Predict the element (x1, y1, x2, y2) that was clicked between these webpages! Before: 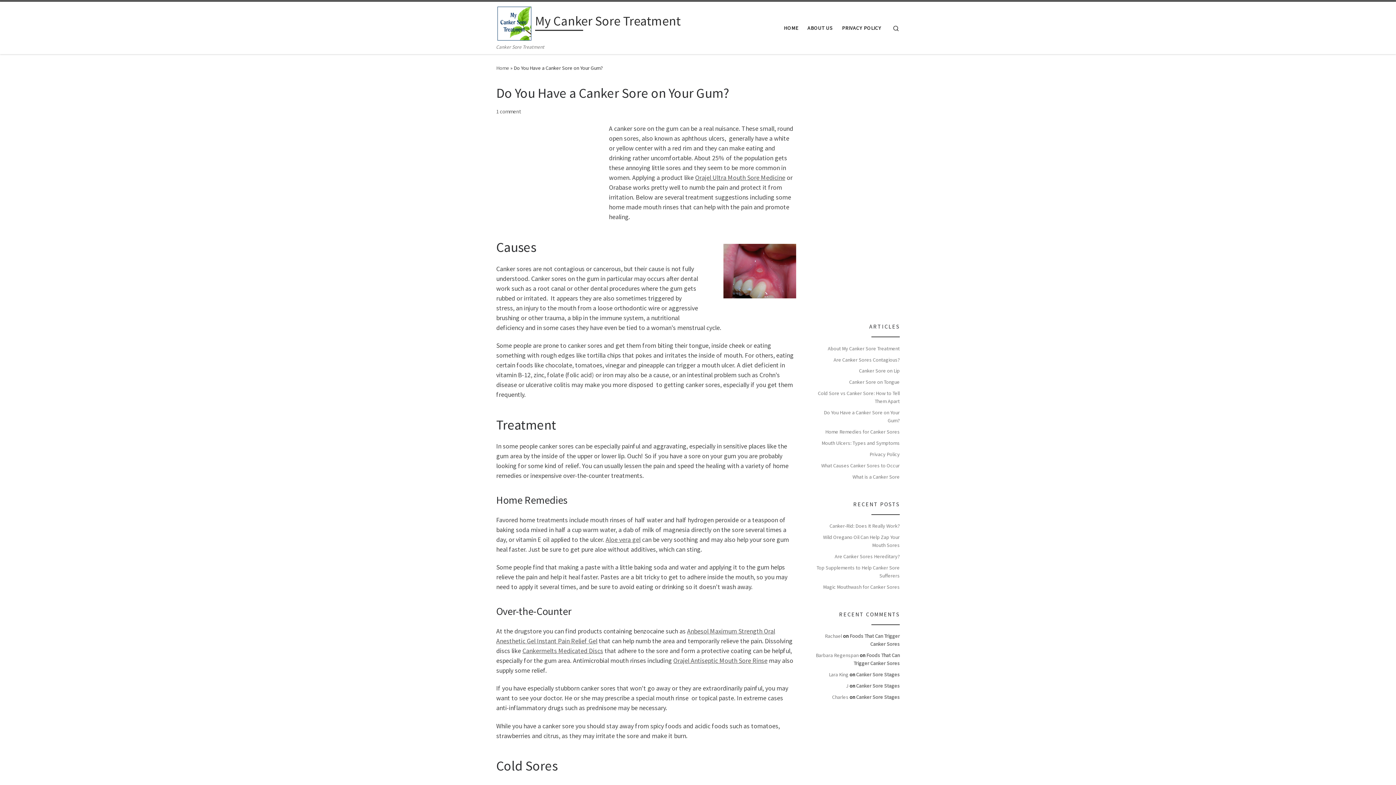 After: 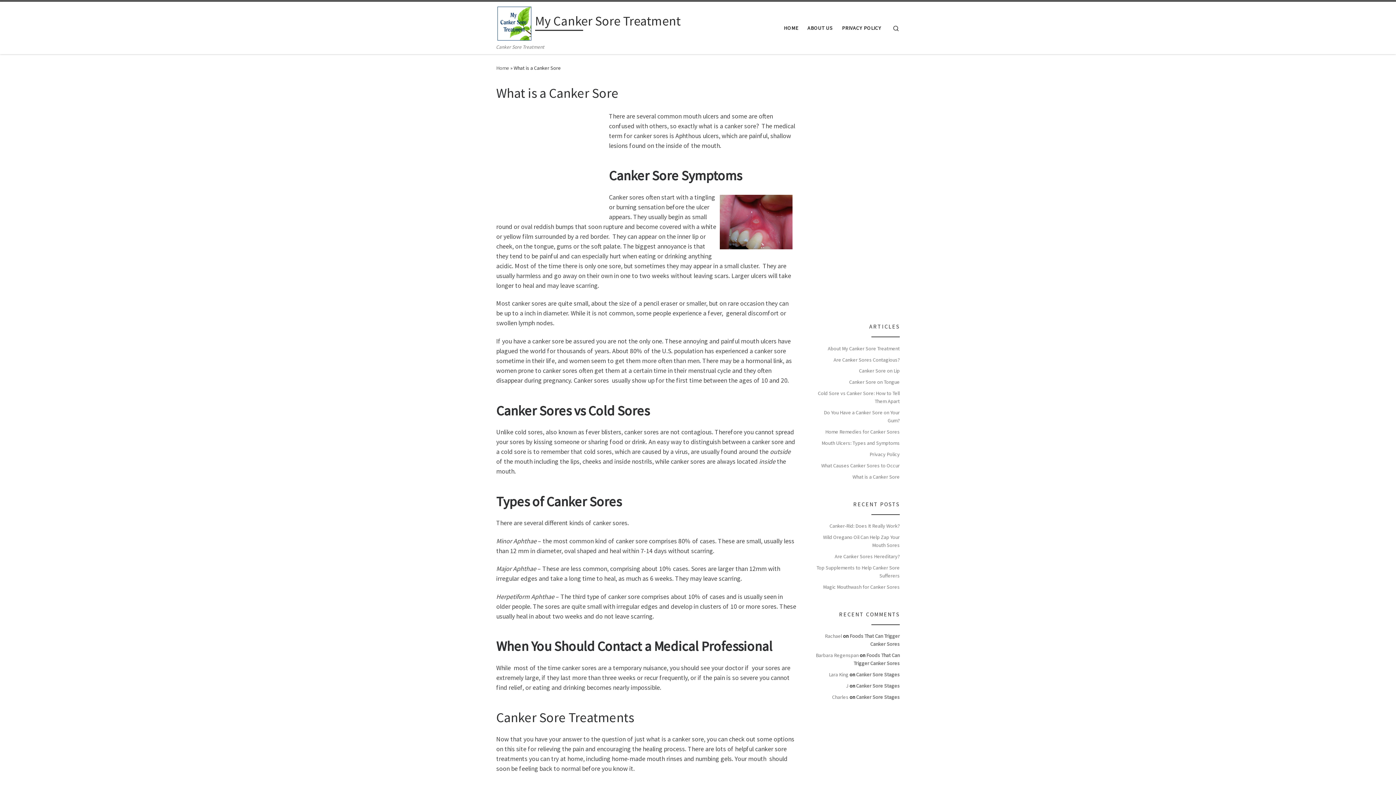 Action: label: What is a Canker Sore bbox: (852, 472, 900, 480)